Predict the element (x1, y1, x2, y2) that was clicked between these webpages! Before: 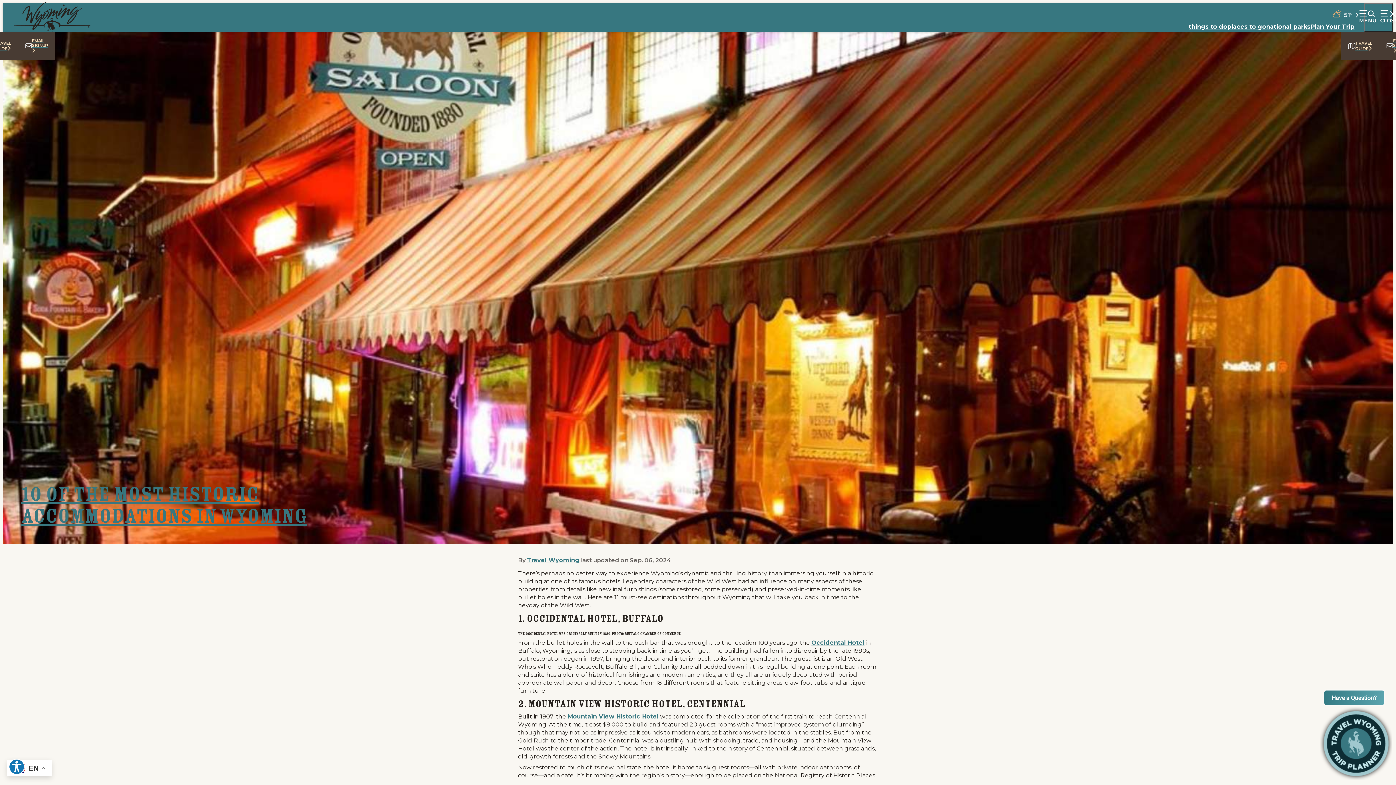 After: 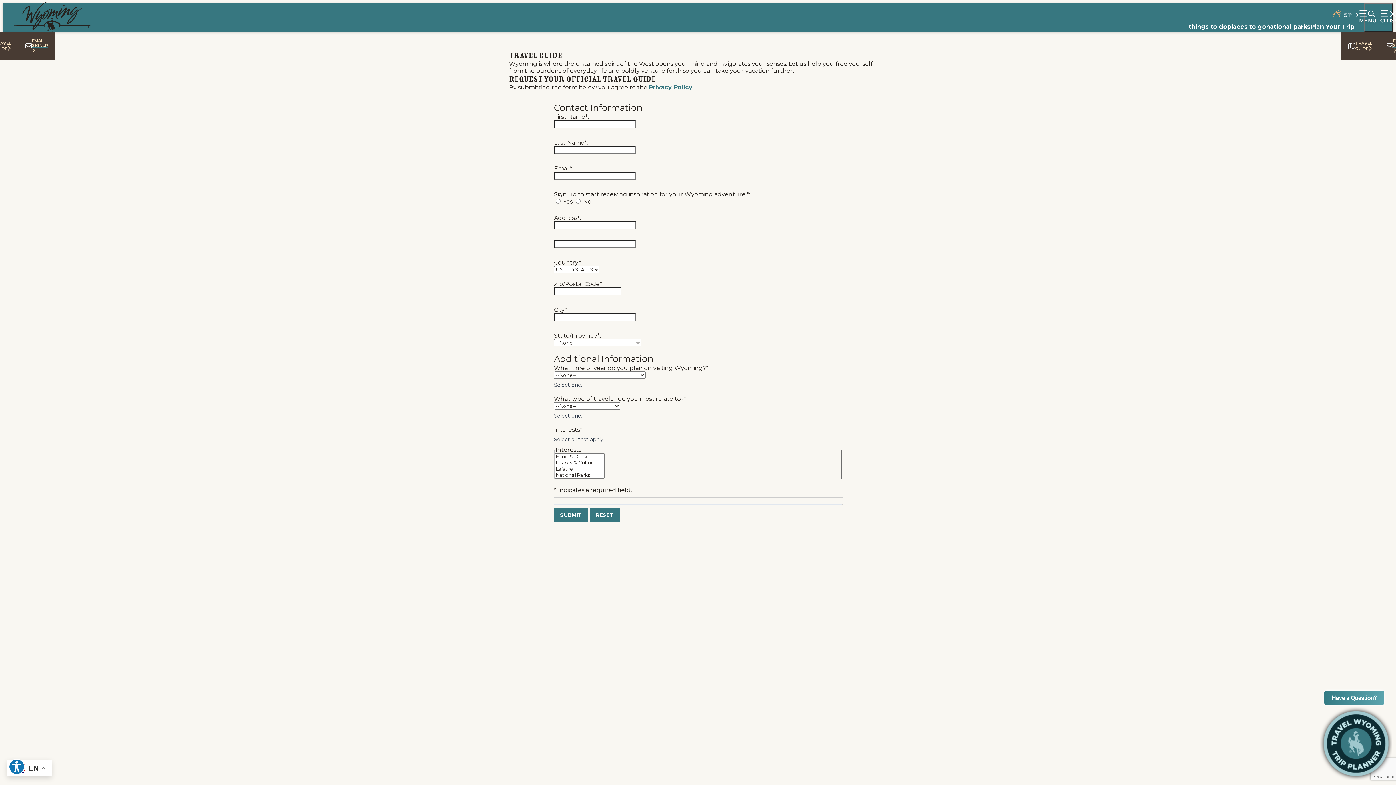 Action: bbox: (1341, 32, 1379, 60) label: TRAVEL GUIDE